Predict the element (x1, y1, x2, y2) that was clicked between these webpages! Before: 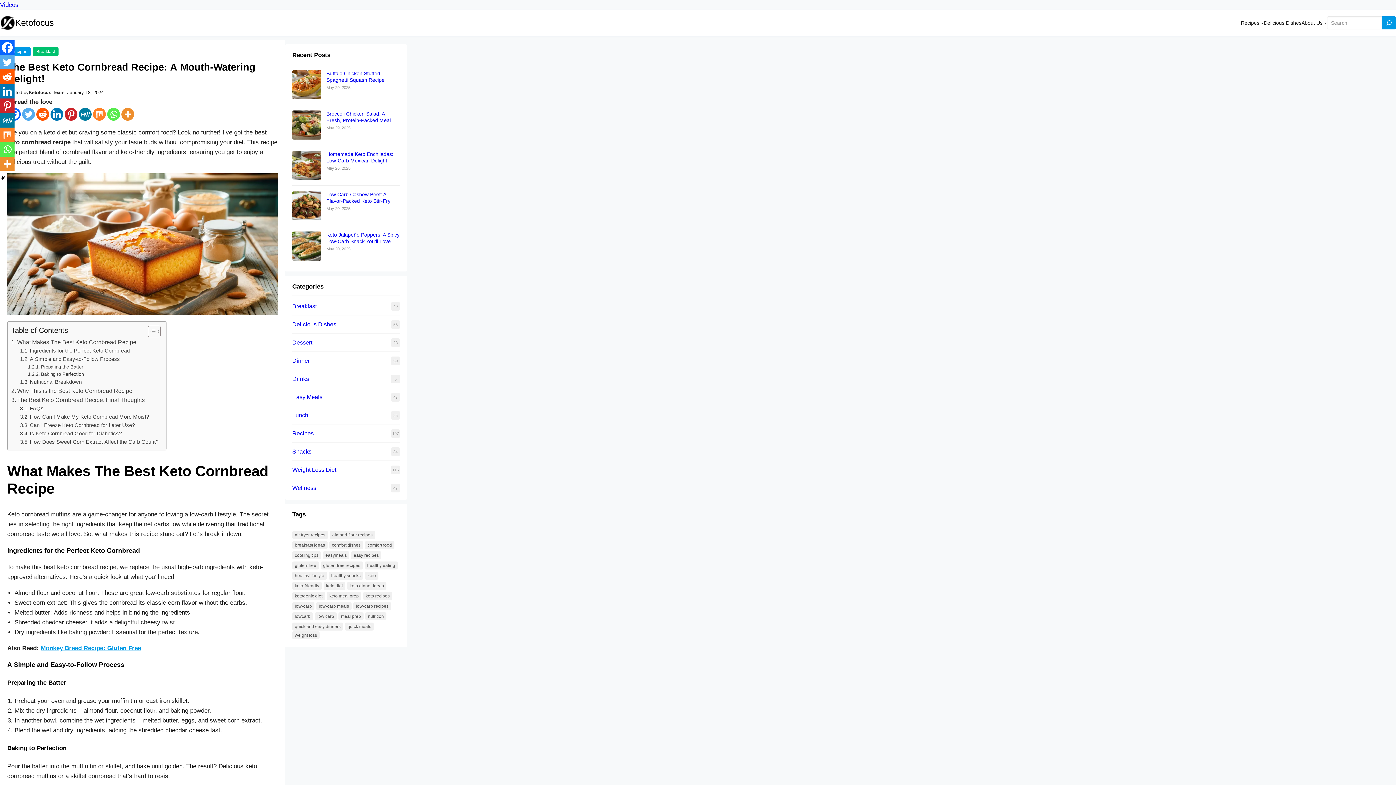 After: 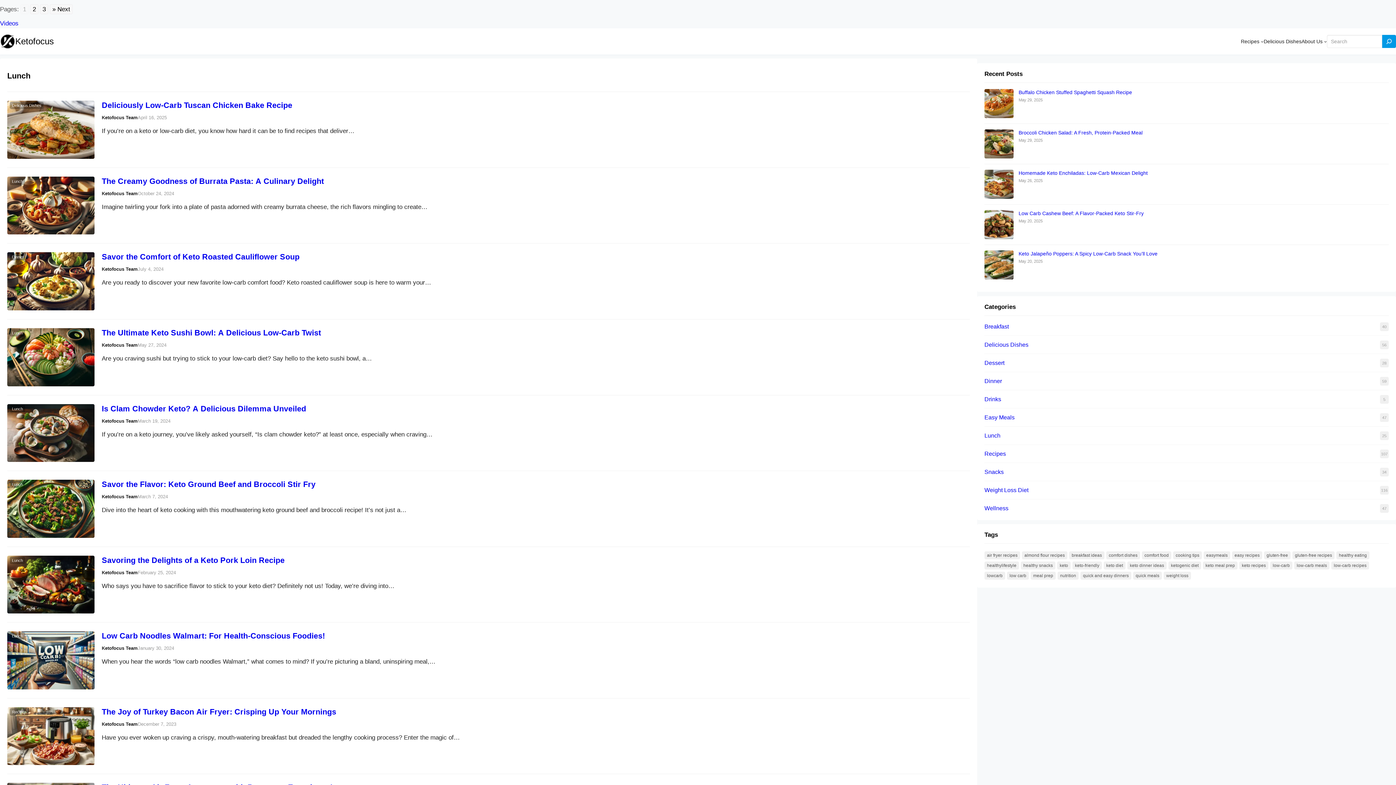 Action: label: Lunch bbox: (292, 411, 308, 418)